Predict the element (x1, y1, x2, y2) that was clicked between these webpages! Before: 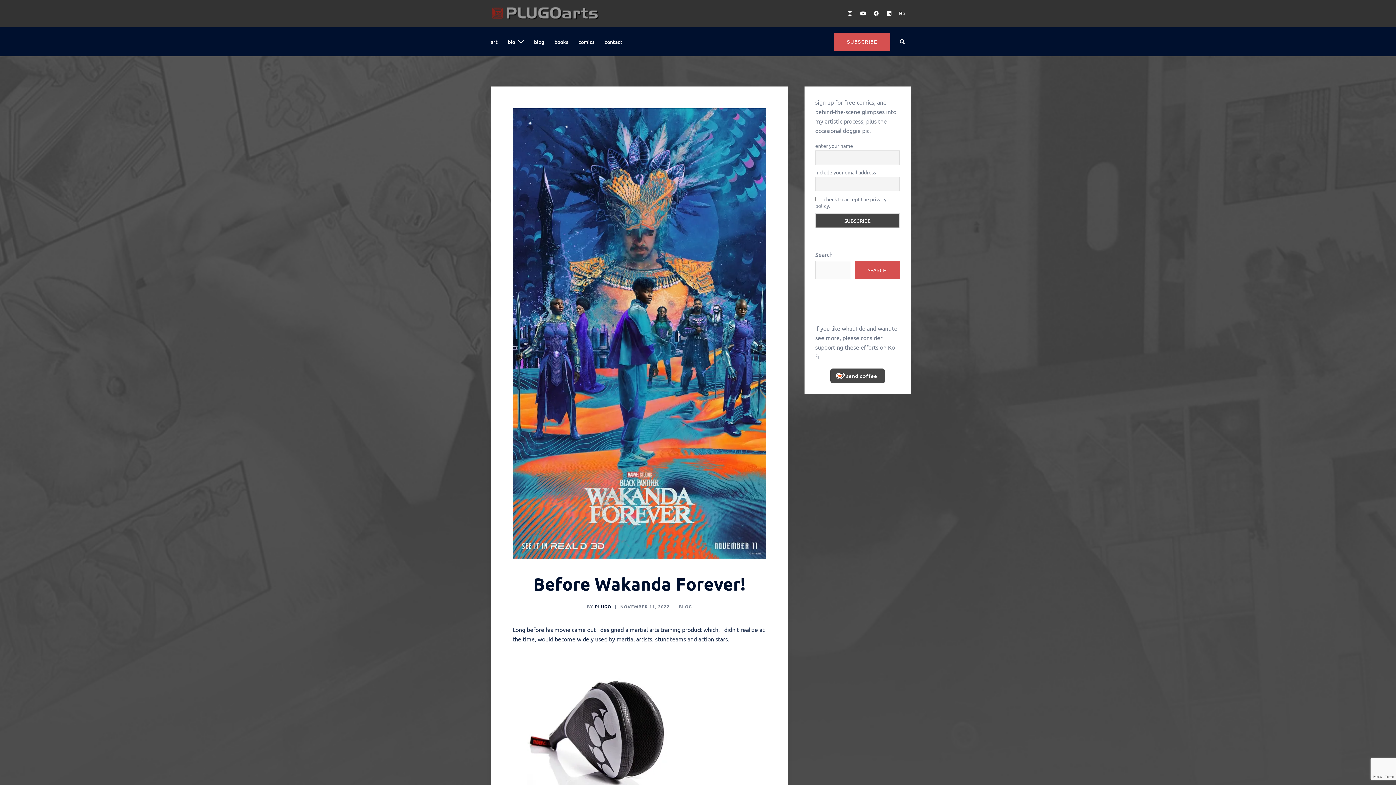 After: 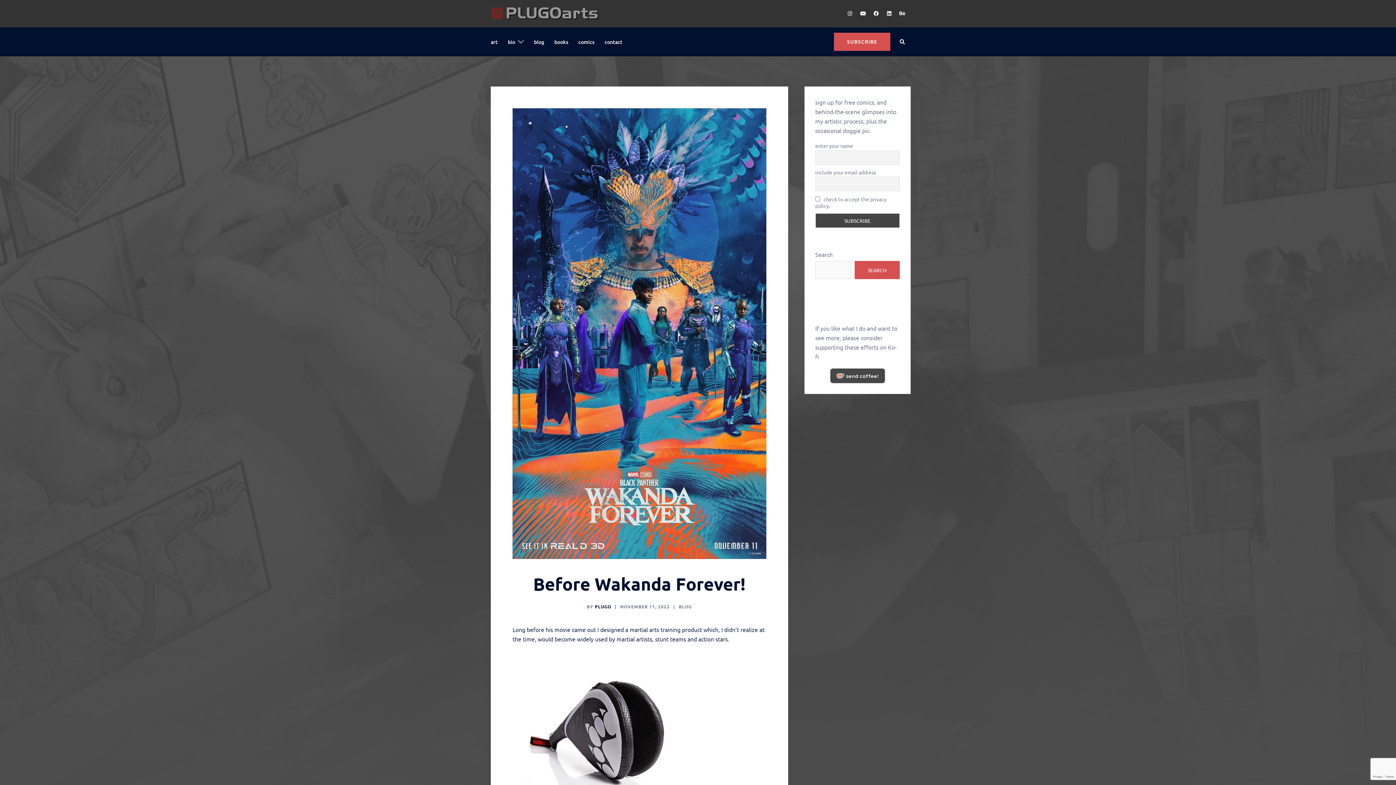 Action: label: https://www.facebook.com/PLUGOarts bbox: (873, 9, 879, 16)